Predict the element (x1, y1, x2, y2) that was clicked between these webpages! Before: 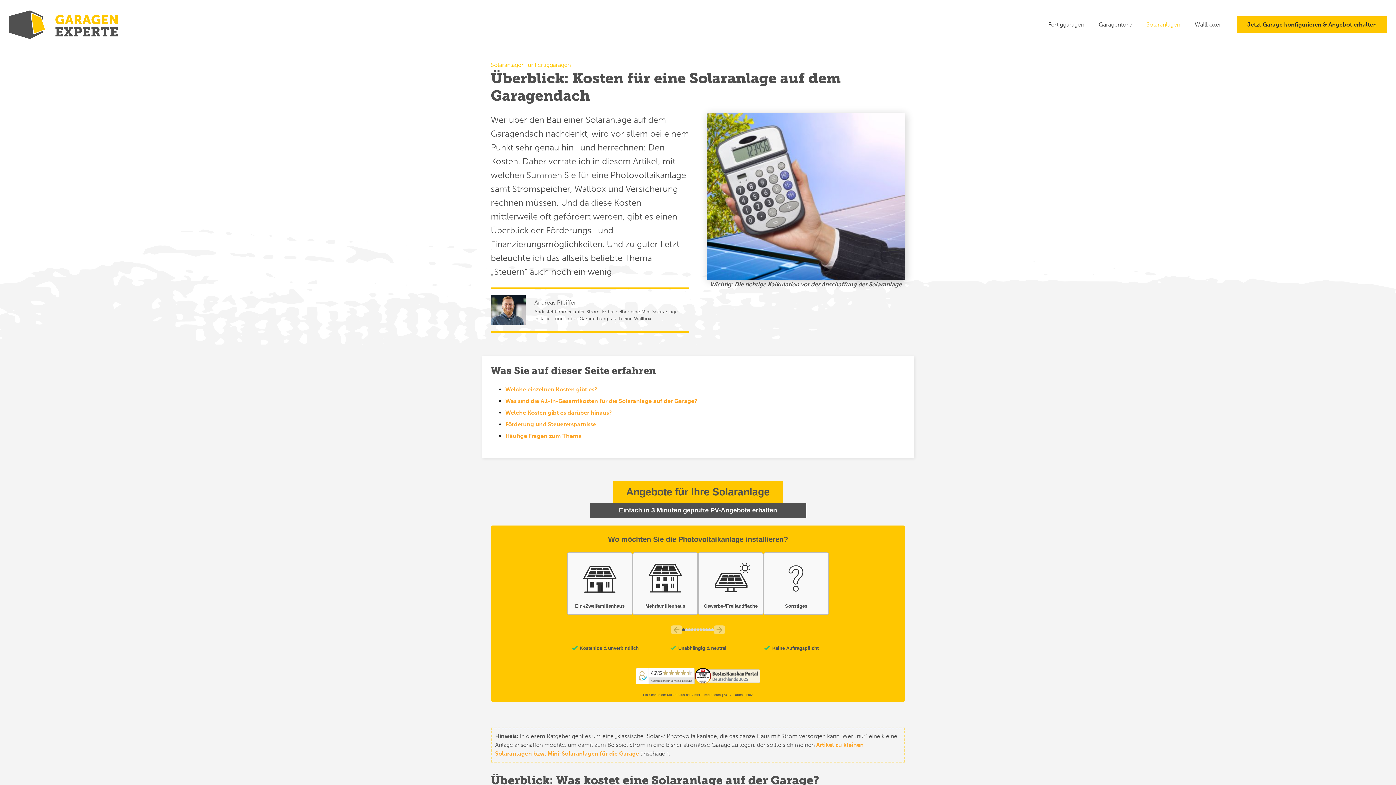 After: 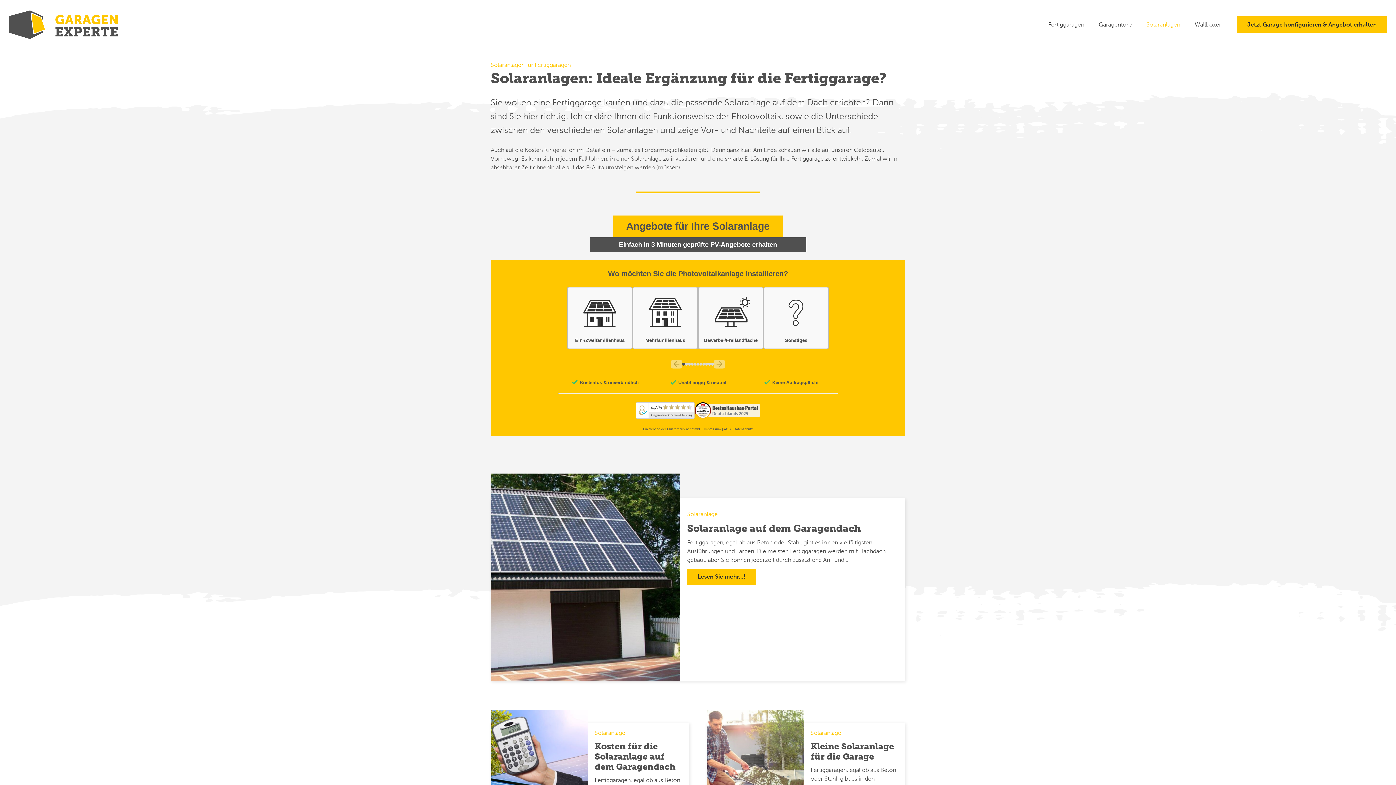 Action: bbox: (1139, 0, 1187, 49) label: Solaranlagen